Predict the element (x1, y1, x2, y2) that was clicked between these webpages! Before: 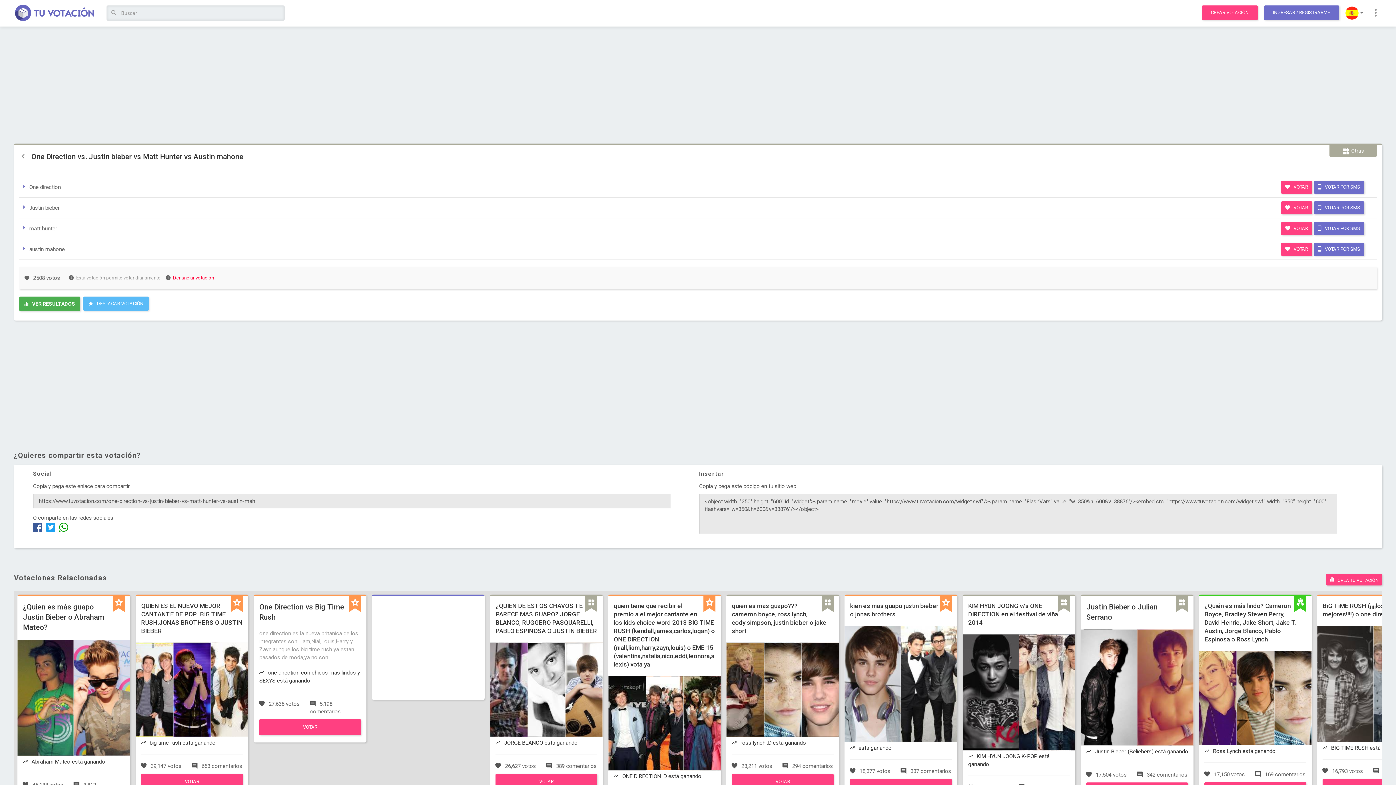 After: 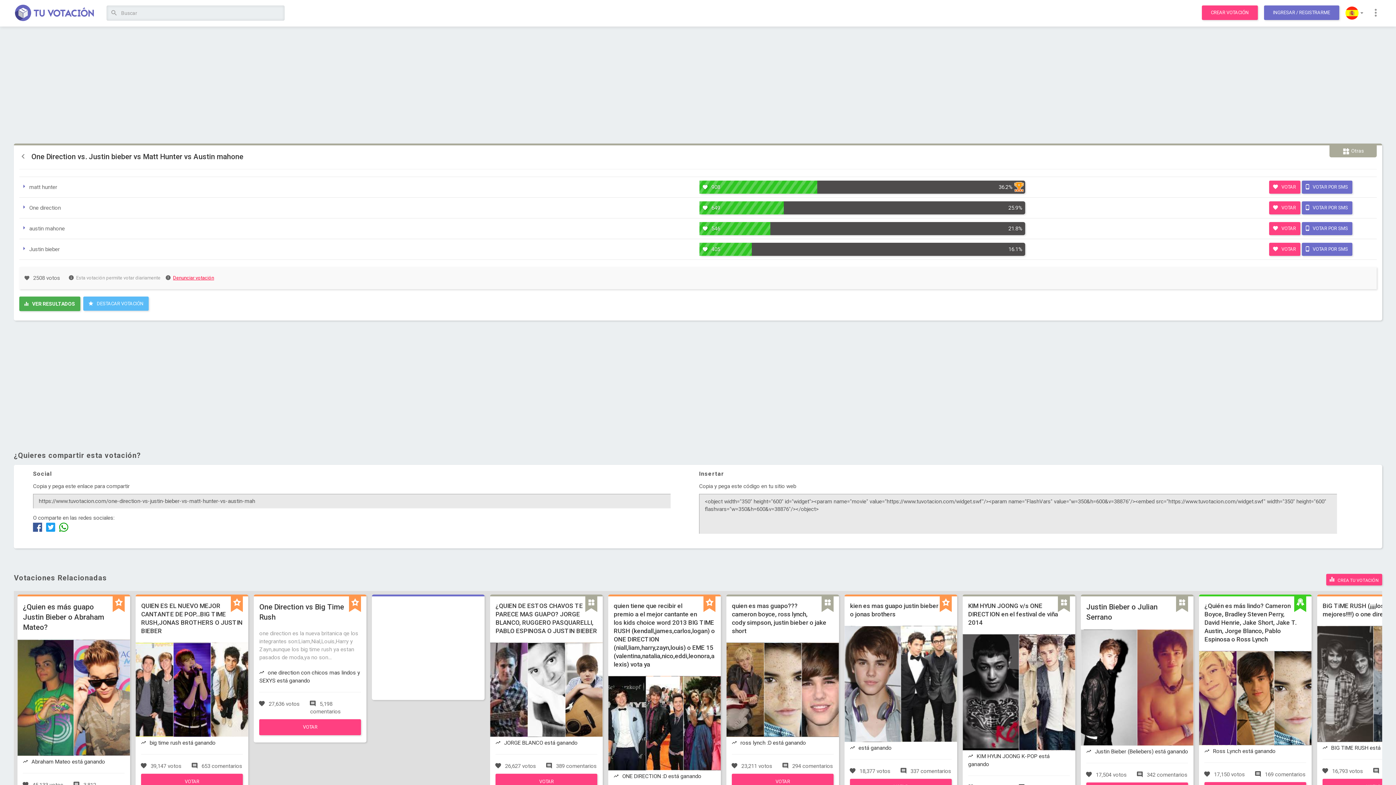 Action: bbox: (19, 296, 80, 311) label:  VER RESULTADOS